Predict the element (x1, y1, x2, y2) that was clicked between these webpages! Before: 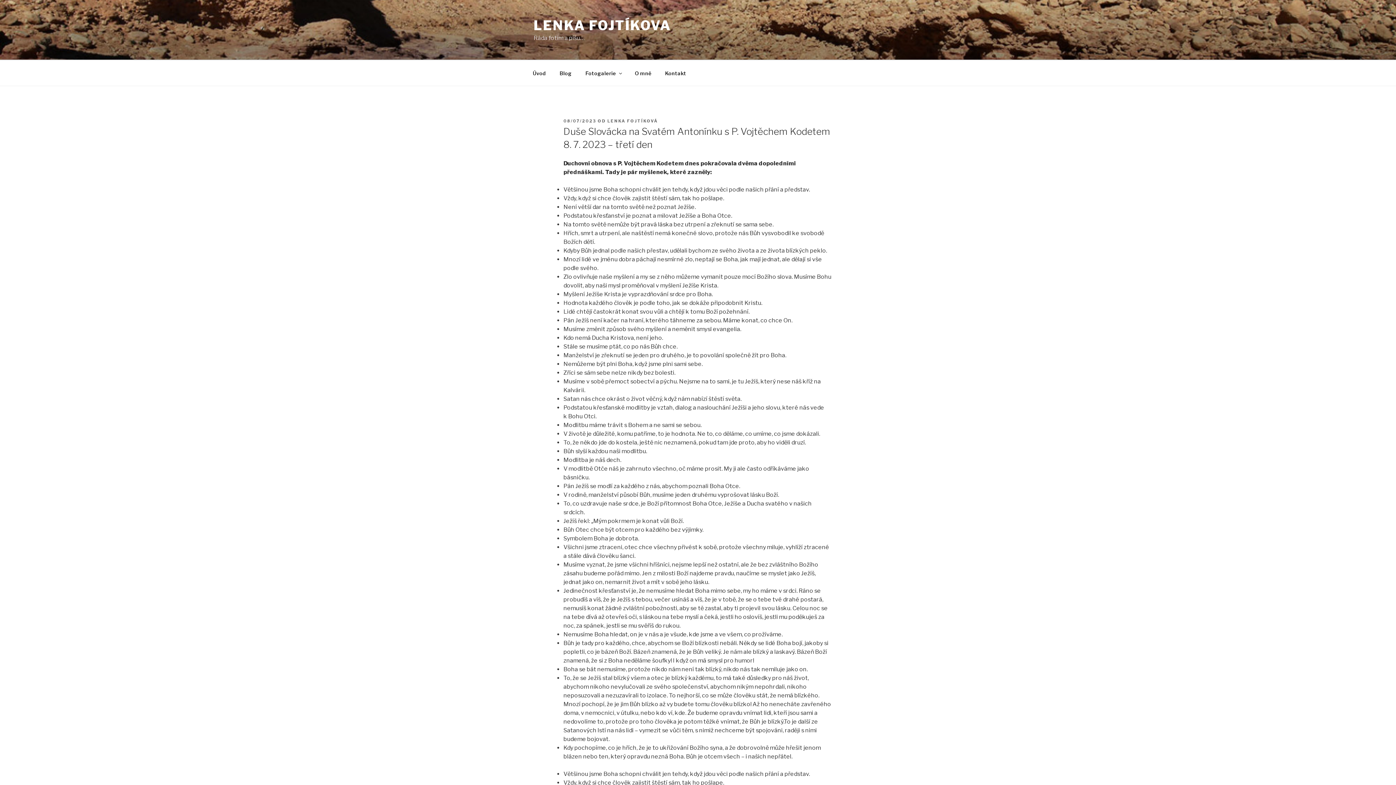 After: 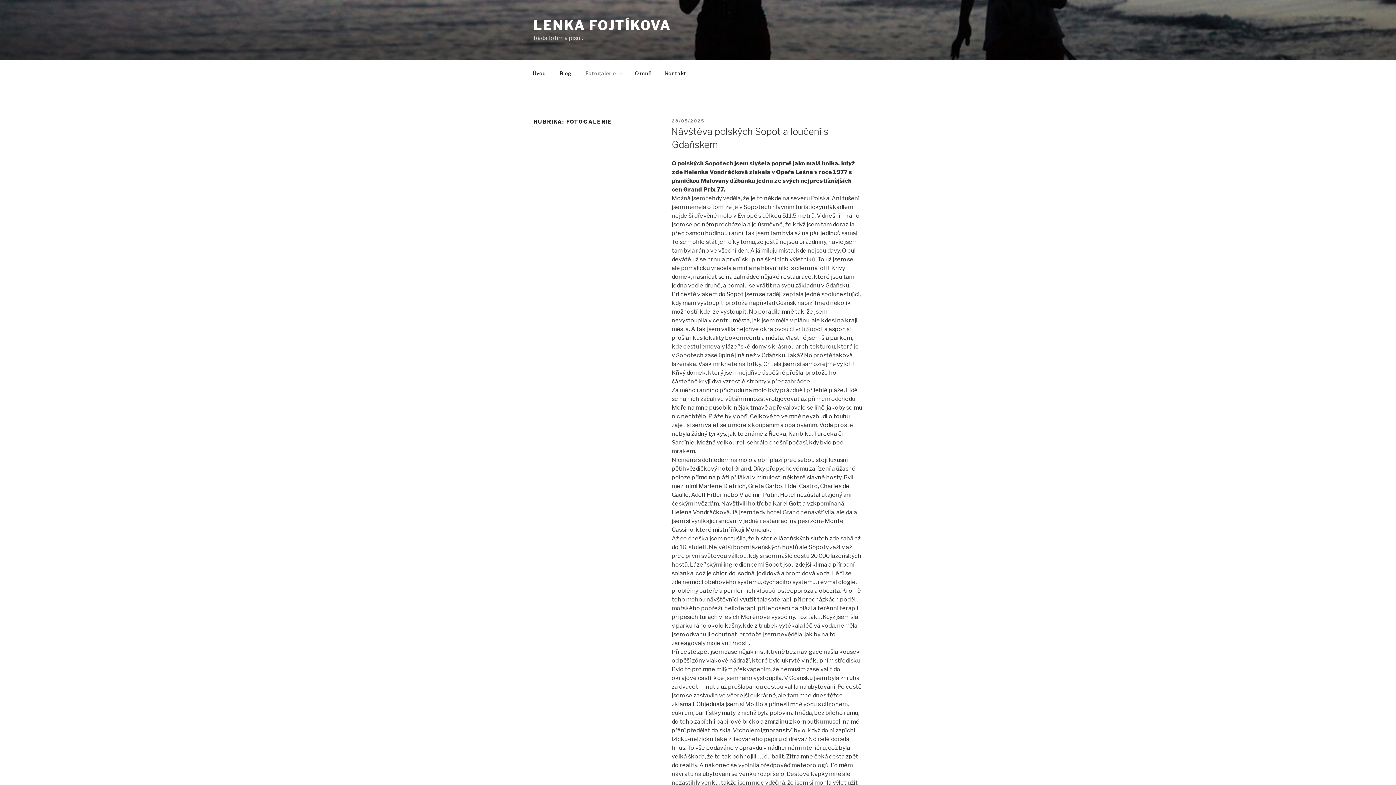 Action: bbox: (579, 64, 627, 82) label: Fotogalerie